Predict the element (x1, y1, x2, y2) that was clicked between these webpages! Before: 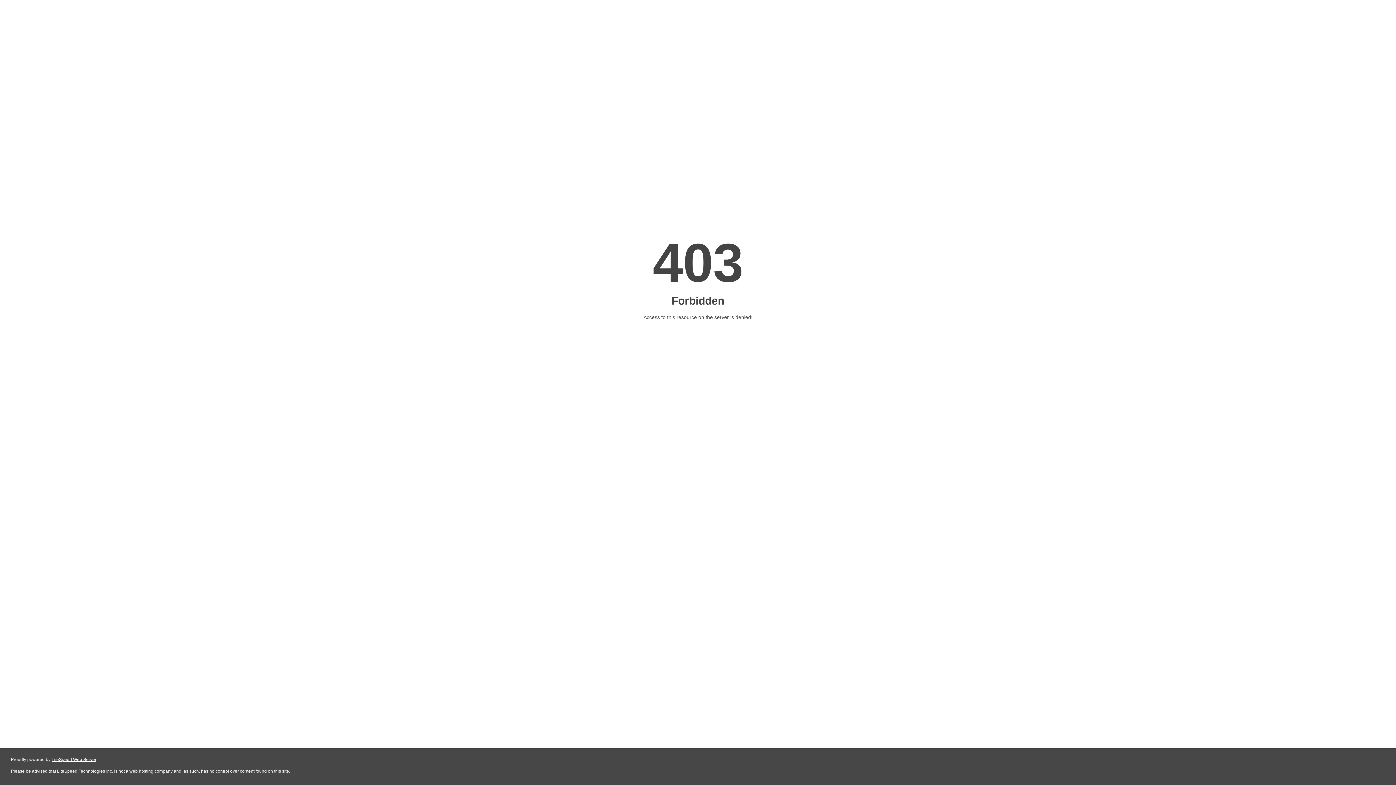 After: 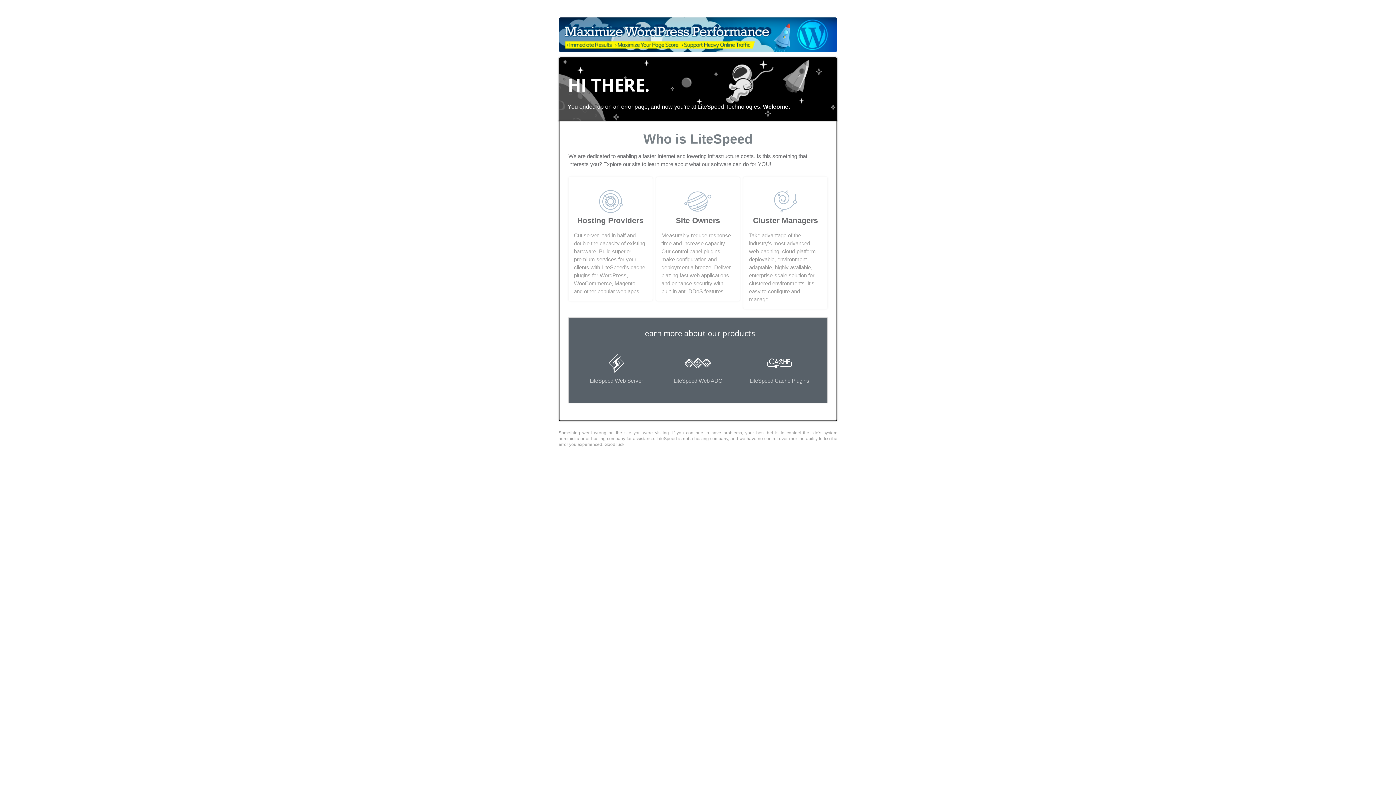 Action: bbox: (51, 757, 96, 762) label: LiteSpeed Web Server